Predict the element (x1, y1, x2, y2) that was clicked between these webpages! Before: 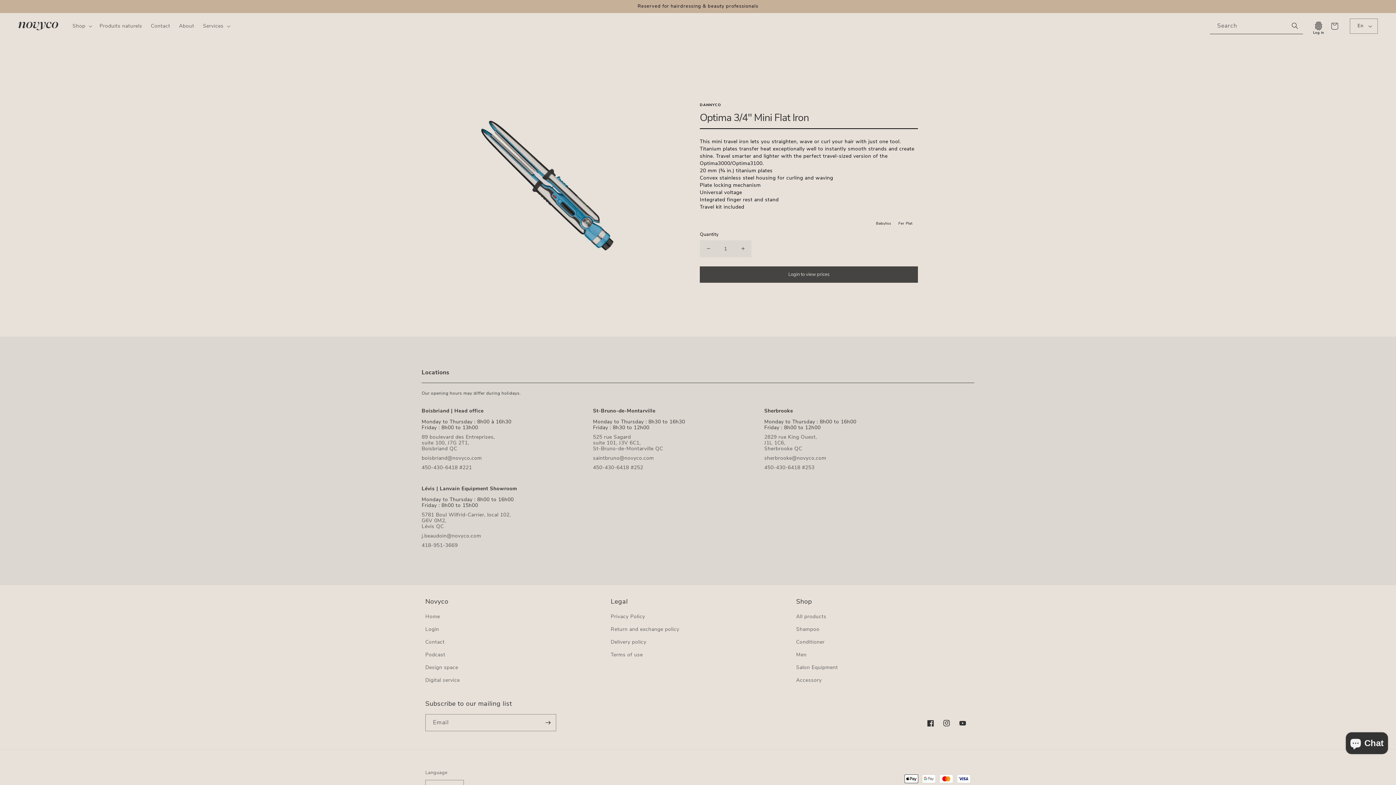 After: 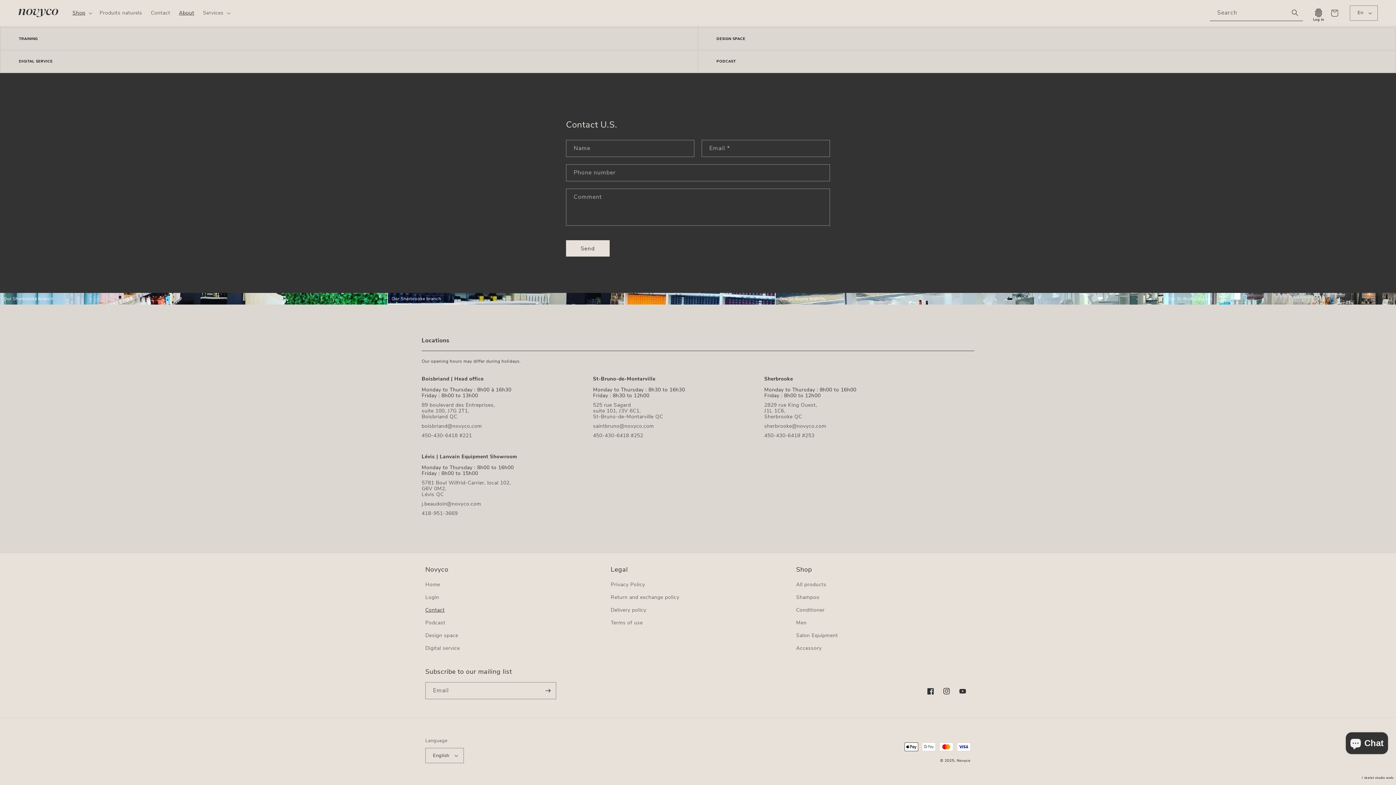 Action: label: Contact bbox: (146, 18, 174, 33)